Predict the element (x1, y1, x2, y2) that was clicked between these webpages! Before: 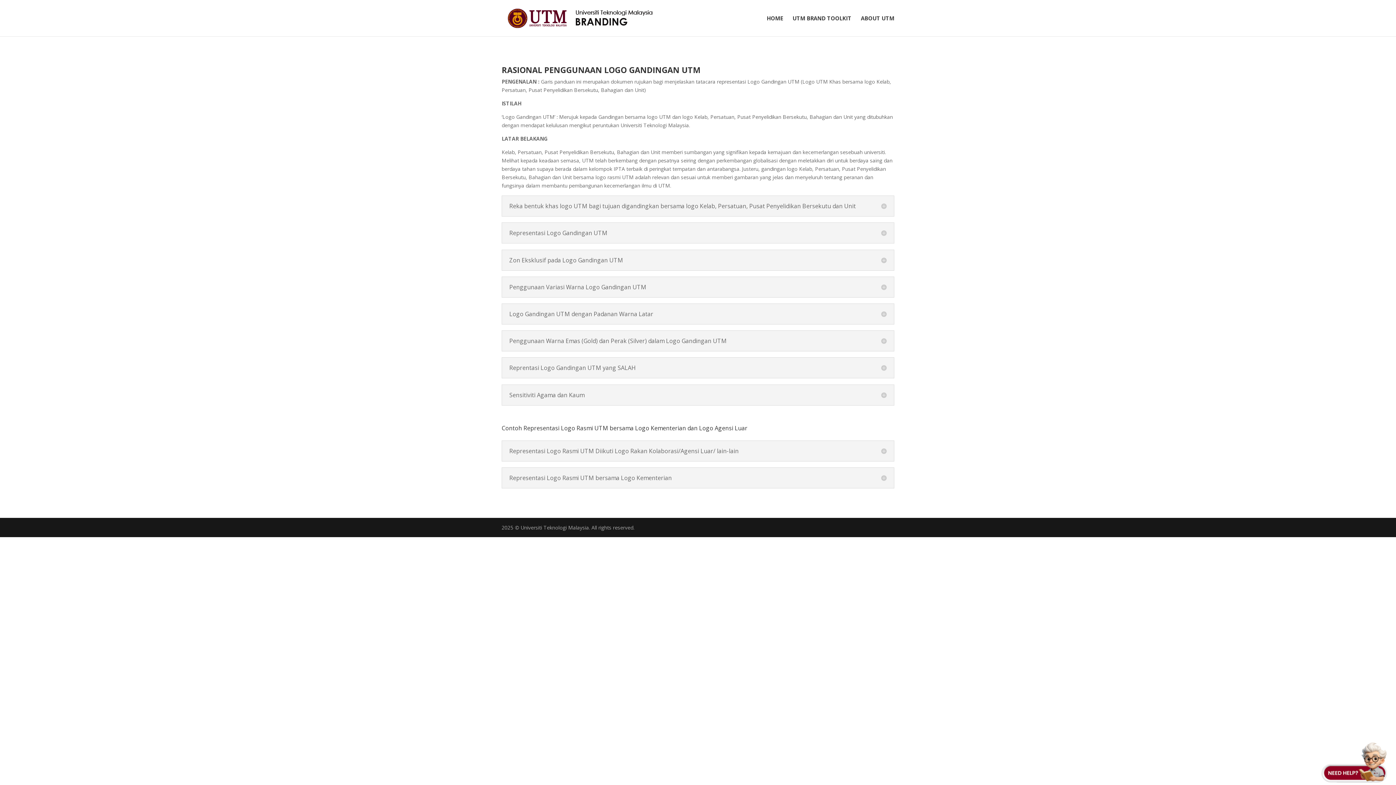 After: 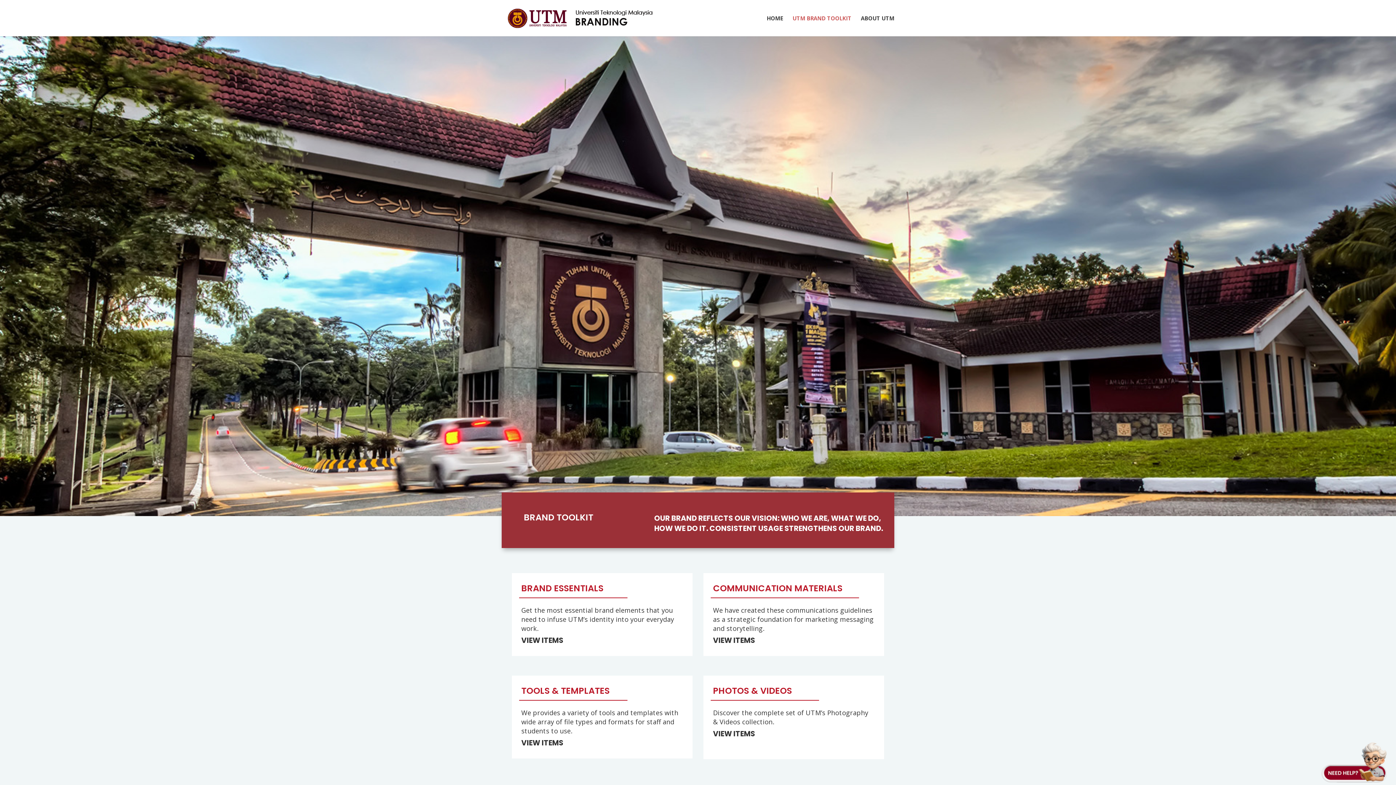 Action: label: UTM BRAND TOOLKIT bbox: (792, 15, 851, 36)